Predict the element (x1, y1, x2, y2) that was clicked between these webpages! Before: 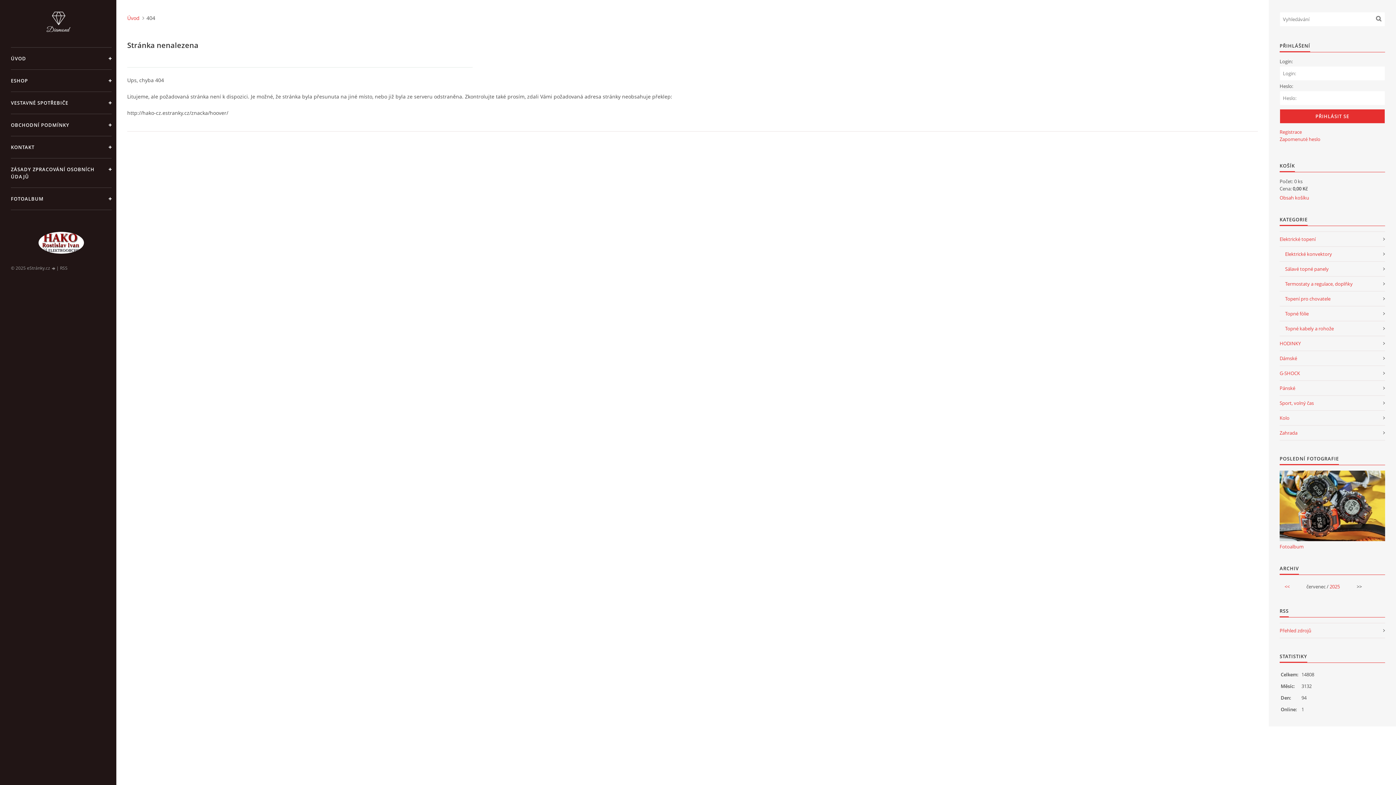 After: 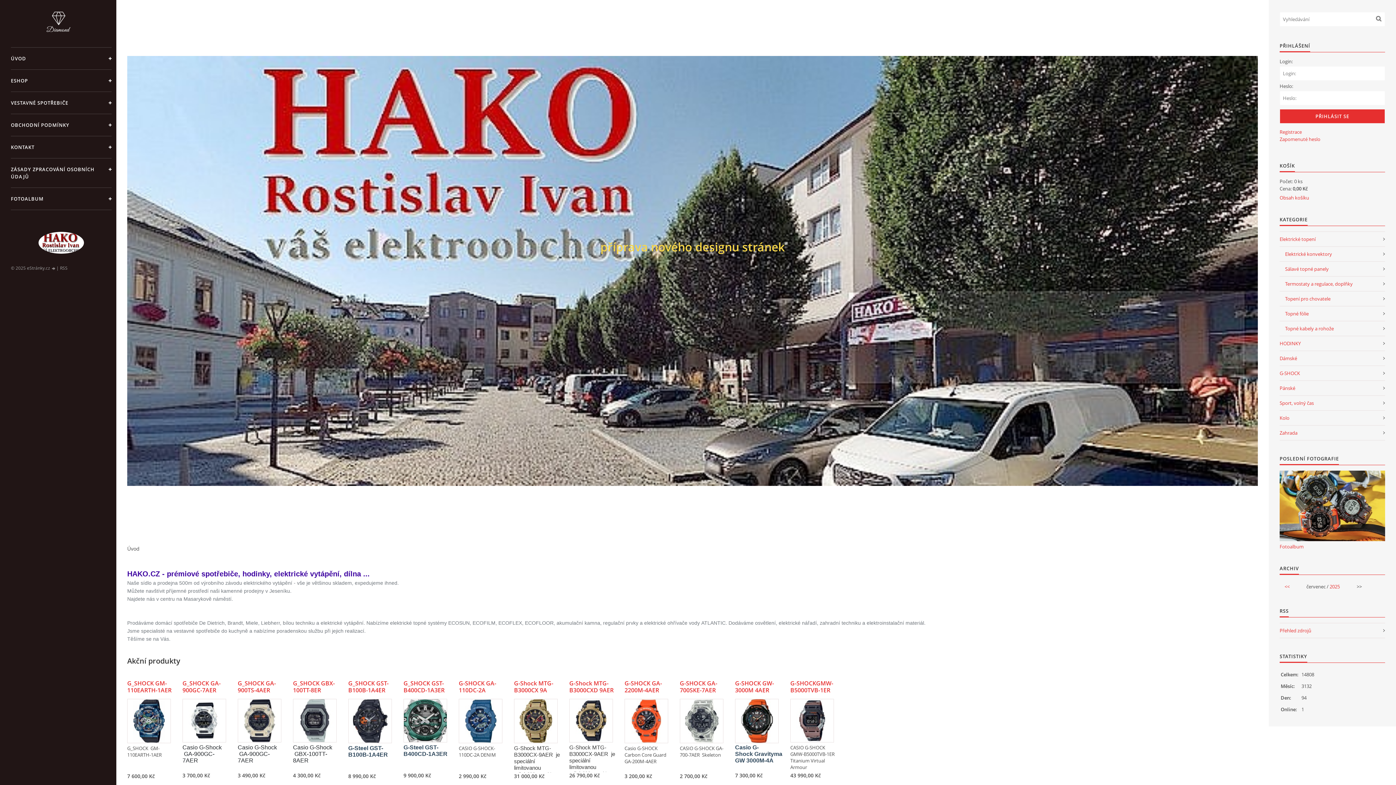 Action: bbox: (10, 47, 111, 69) label: ÚVOD